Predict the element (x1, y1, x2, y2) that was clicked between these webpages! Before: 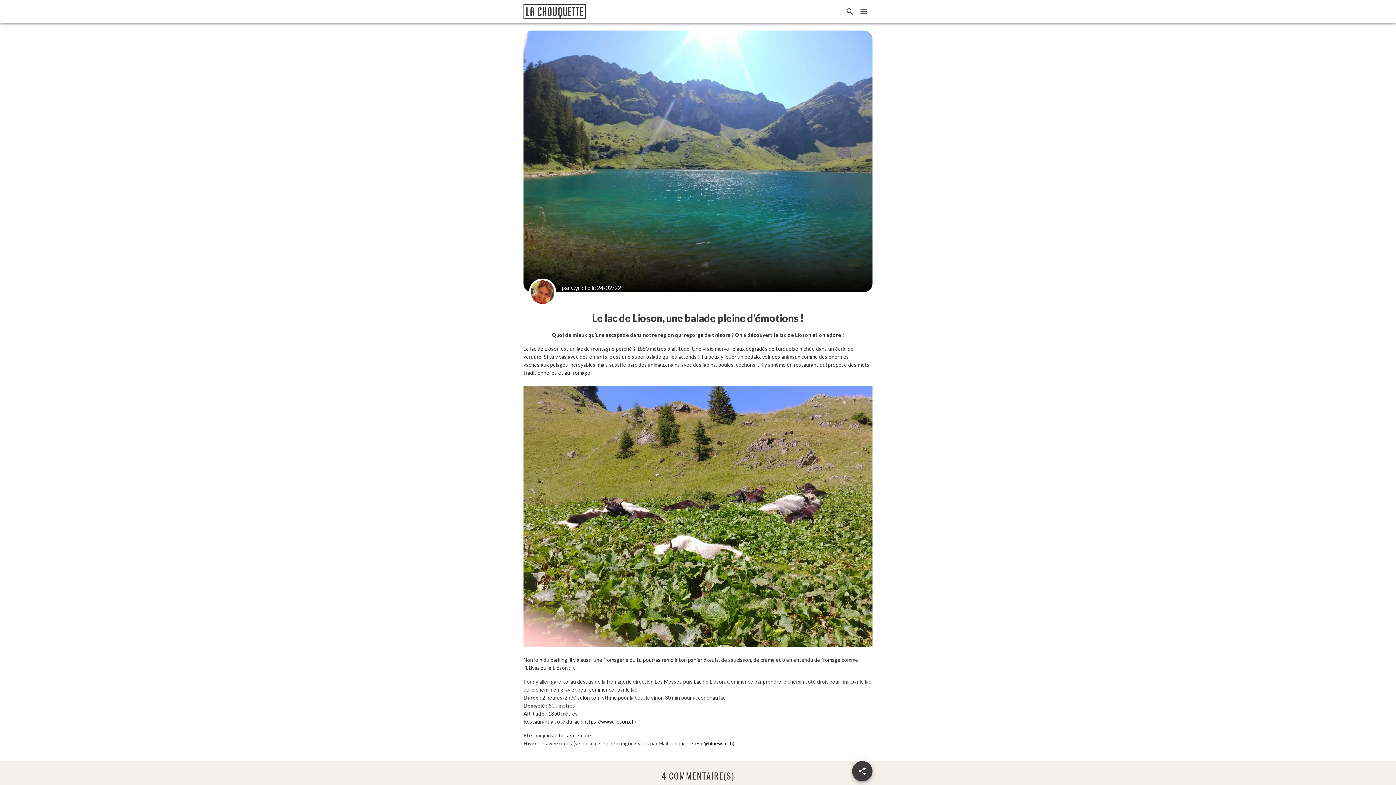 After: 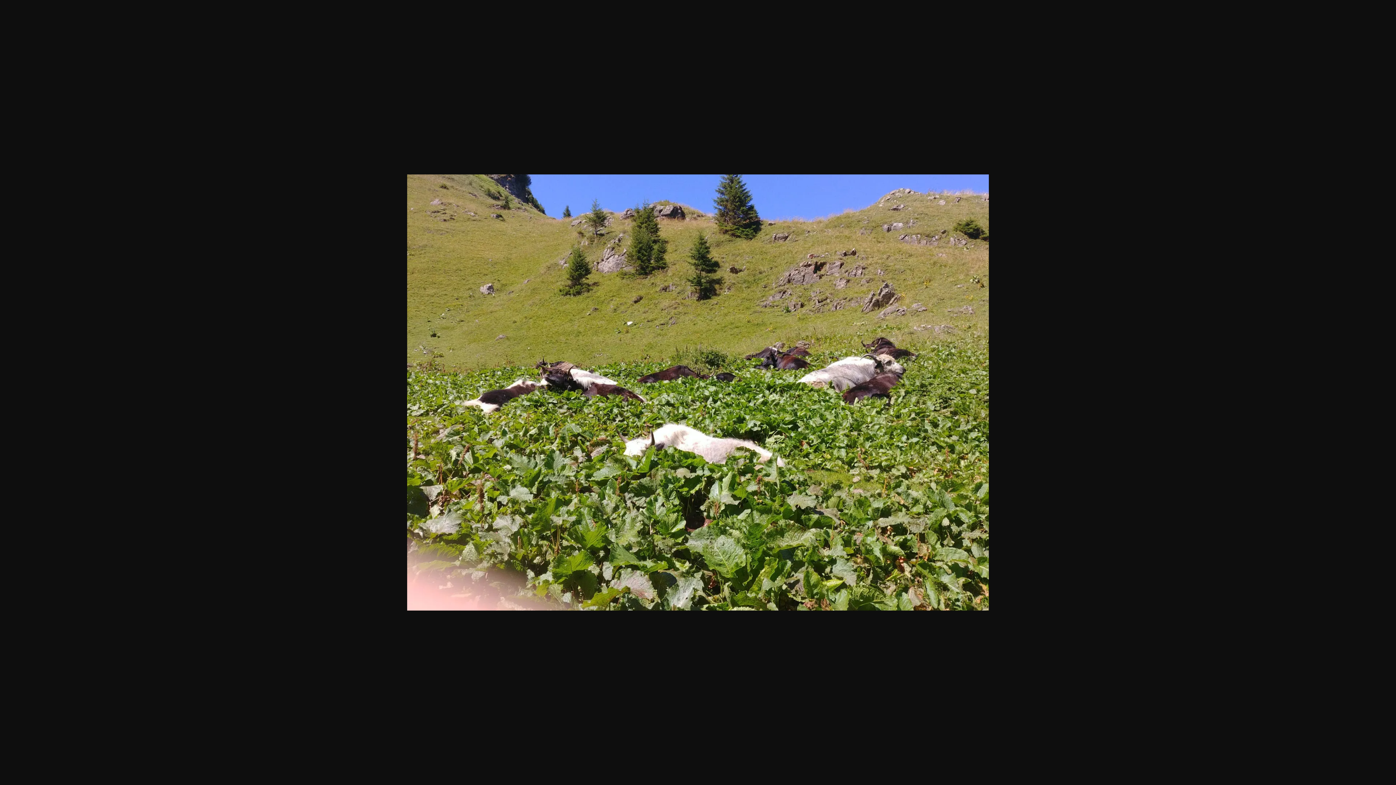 Action: bbox: (523, 385, 872, 647)